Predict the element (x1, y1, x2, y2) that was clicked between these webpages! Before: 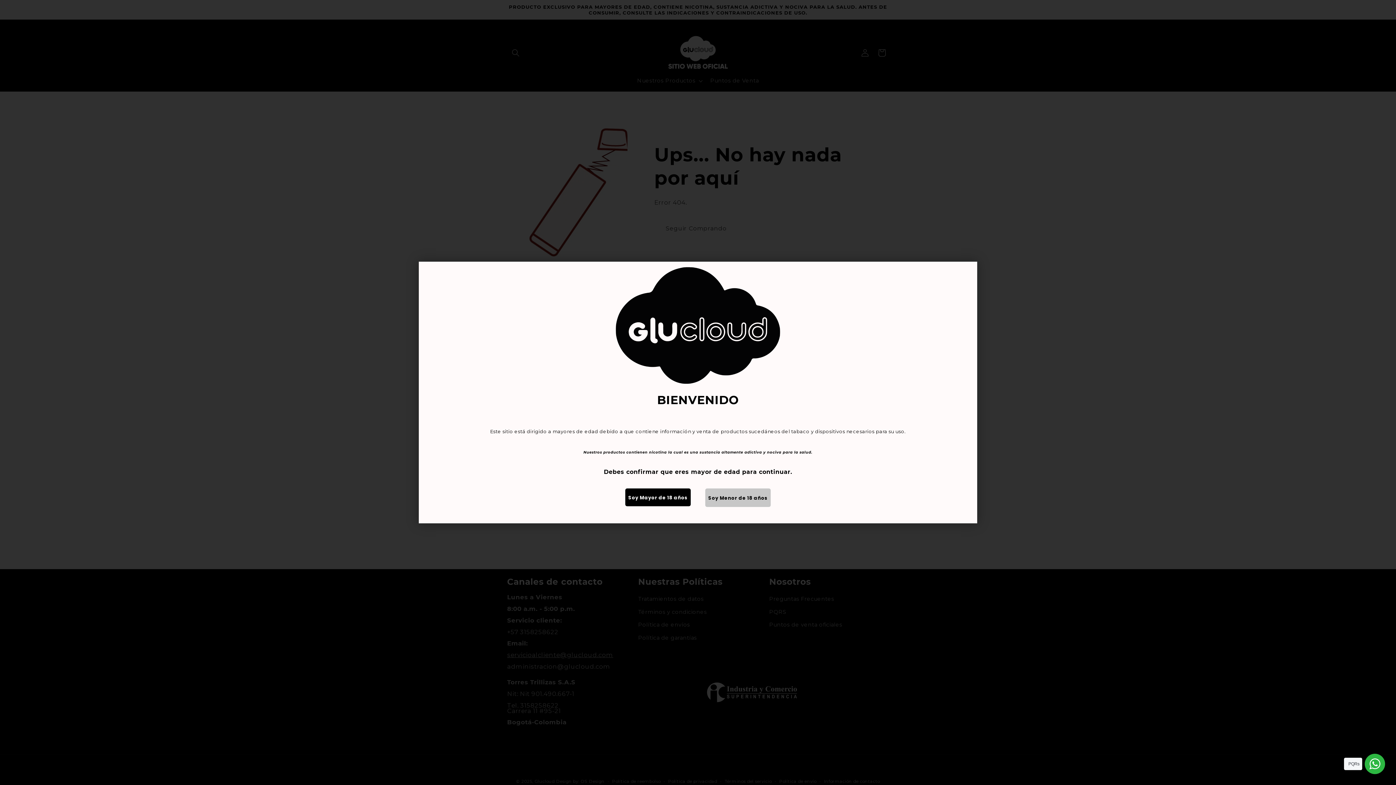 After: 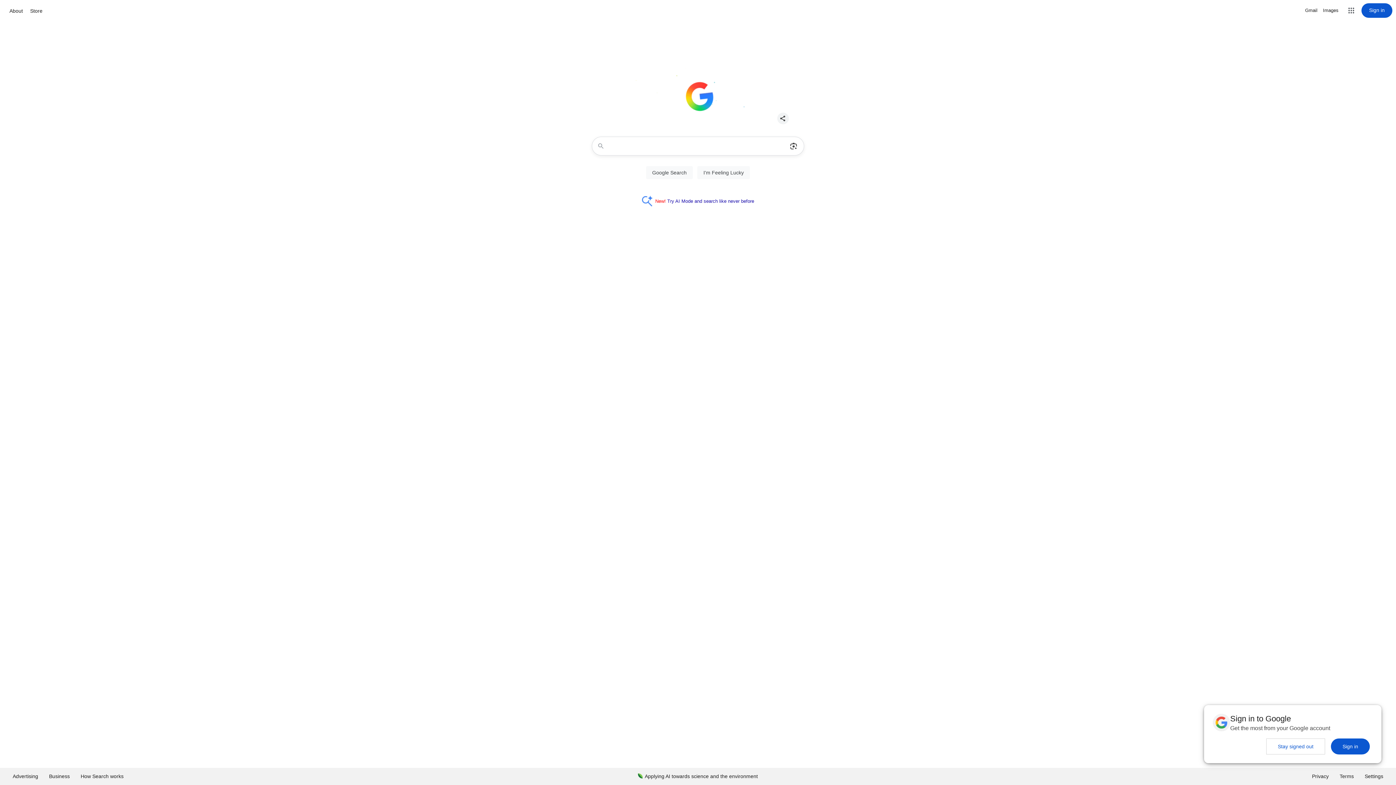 Action: label: Soy Menor de 18 años bbox: (705, 488, 770, 507)